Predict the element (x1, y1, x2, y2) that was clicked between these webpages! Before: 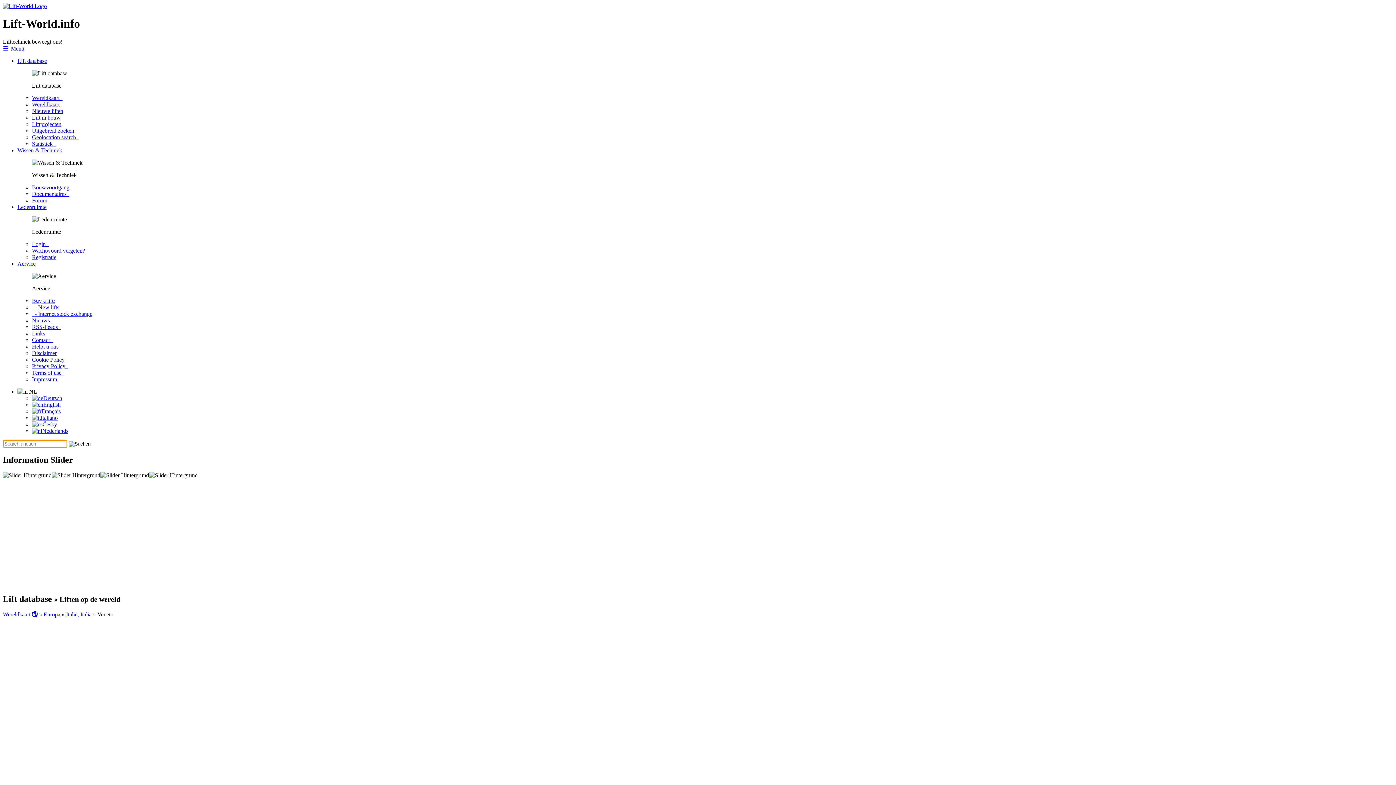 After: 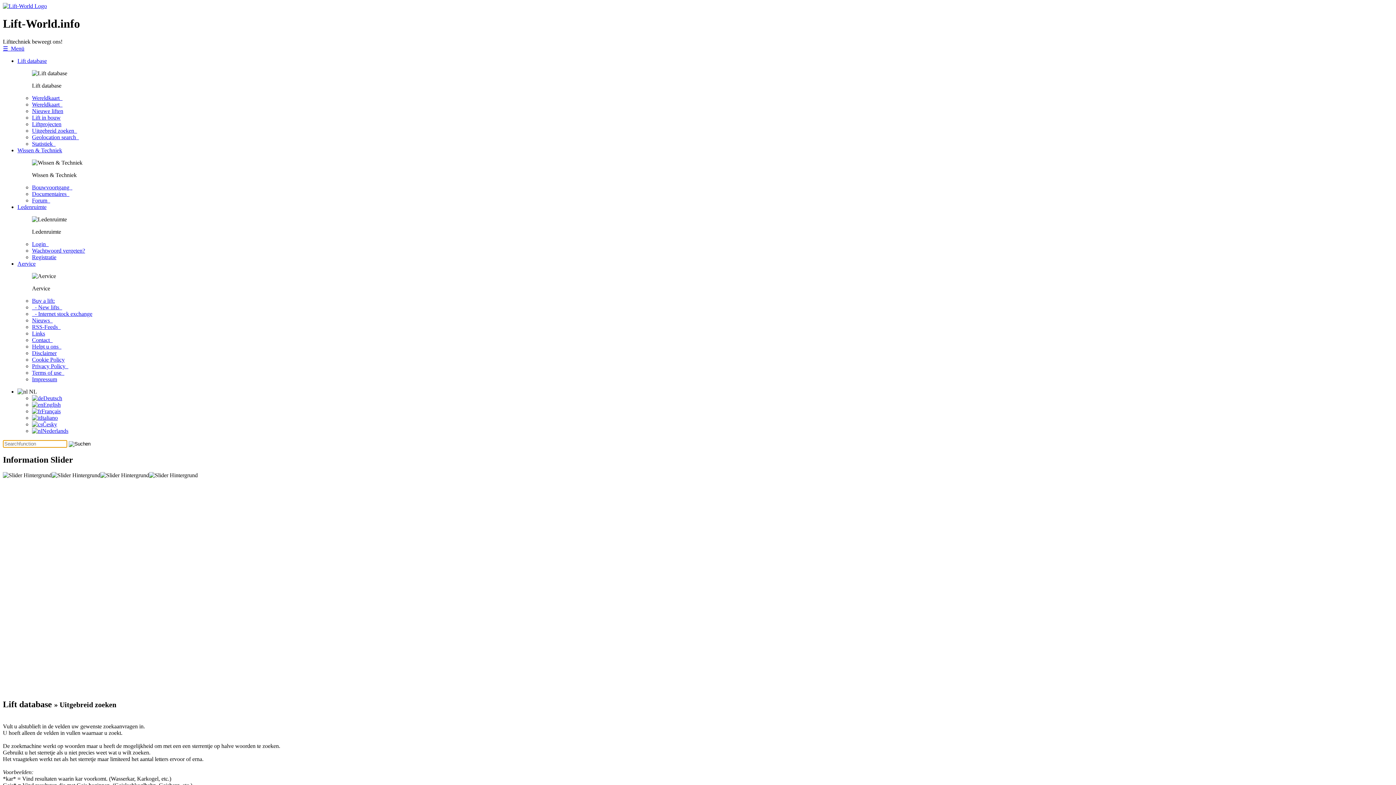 Action: bbox: (32, 127, 77, 133) label: Uitgebreid zoeken  